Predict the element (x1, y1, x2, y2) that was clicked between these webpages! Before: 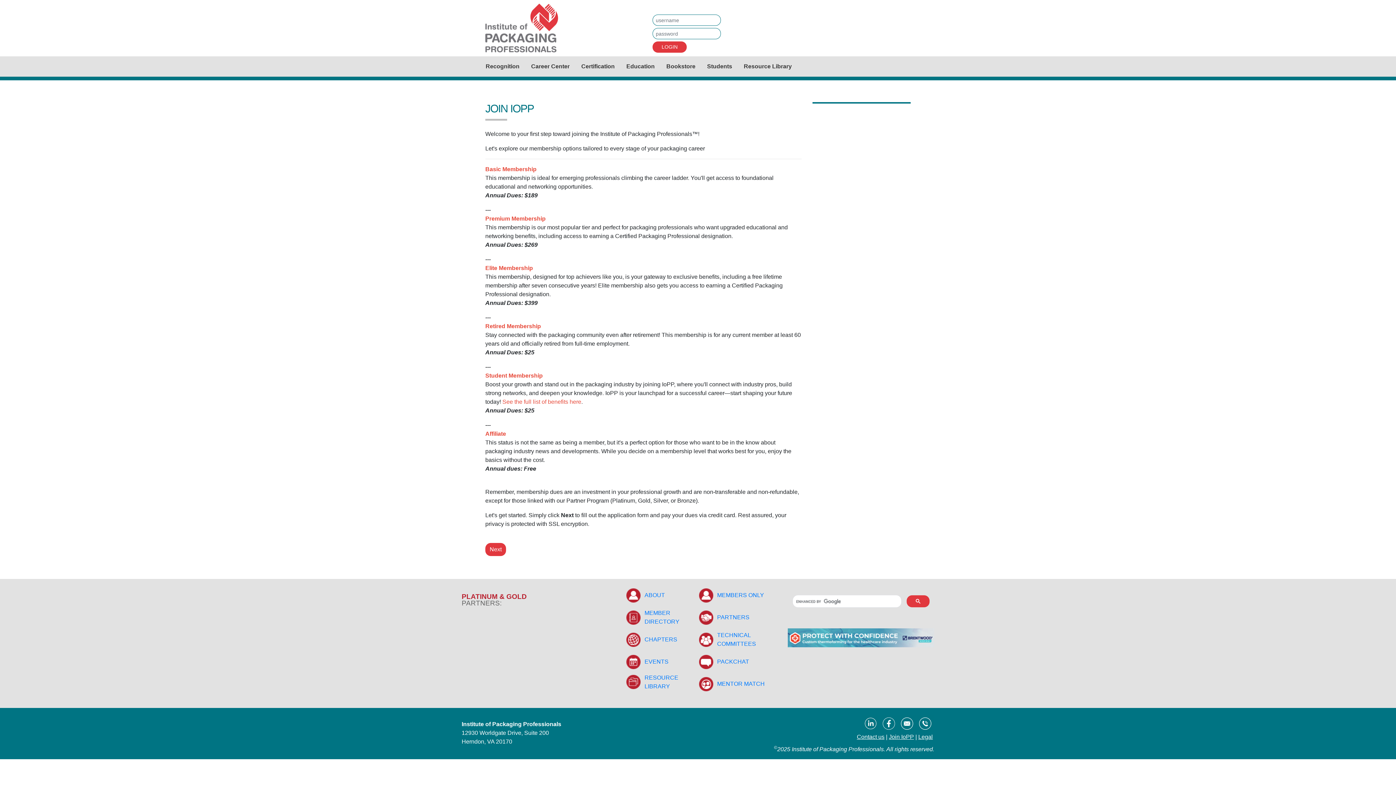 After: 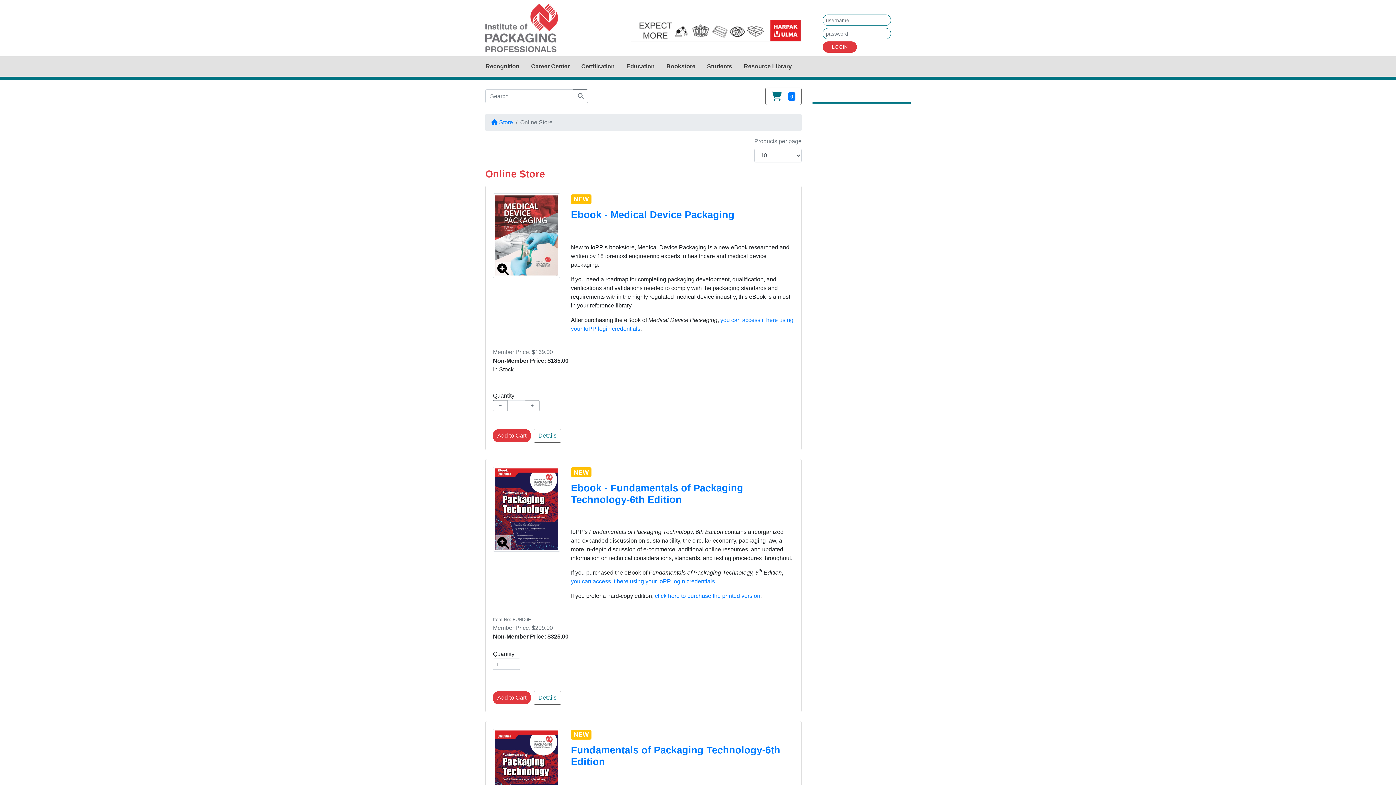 Action: label: Bookstore bbox: (660, 59, 701, 73)